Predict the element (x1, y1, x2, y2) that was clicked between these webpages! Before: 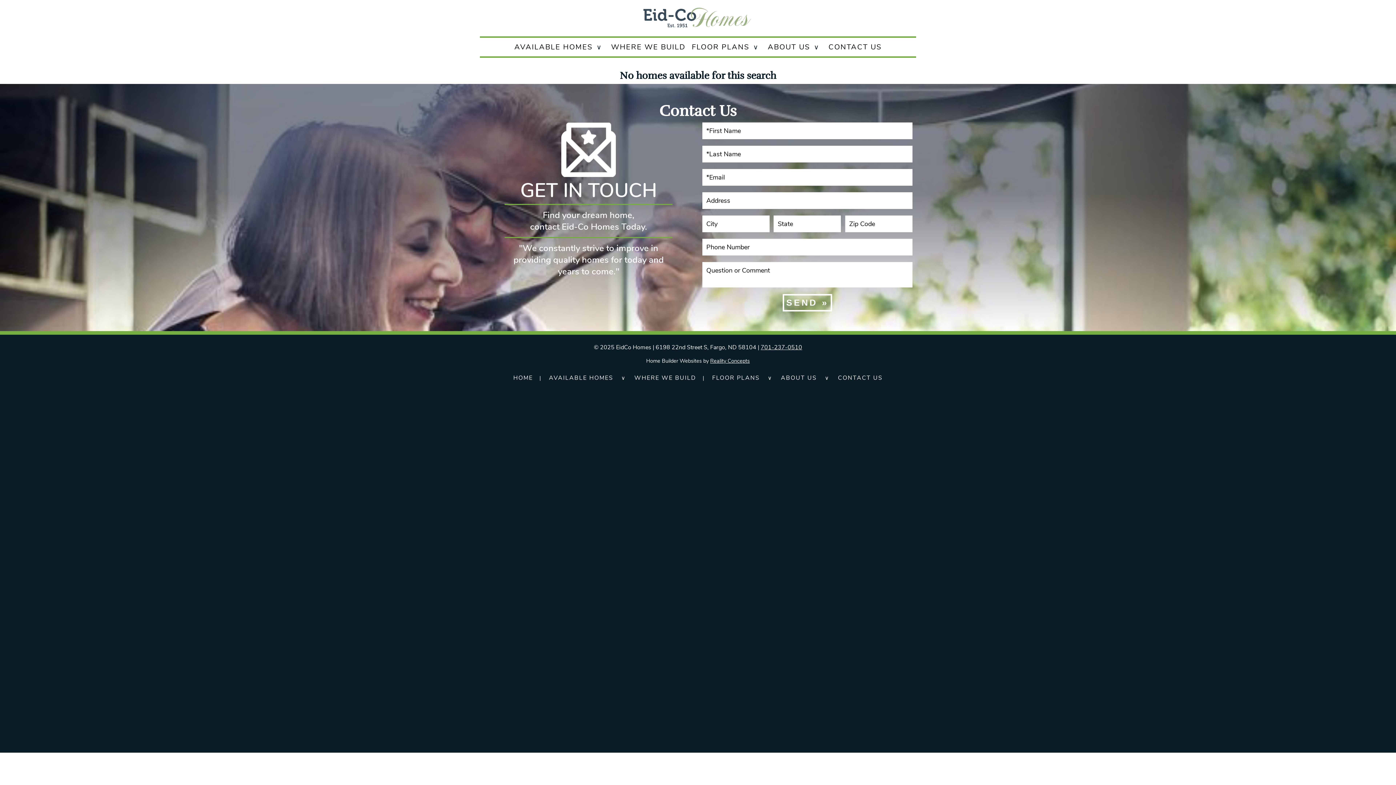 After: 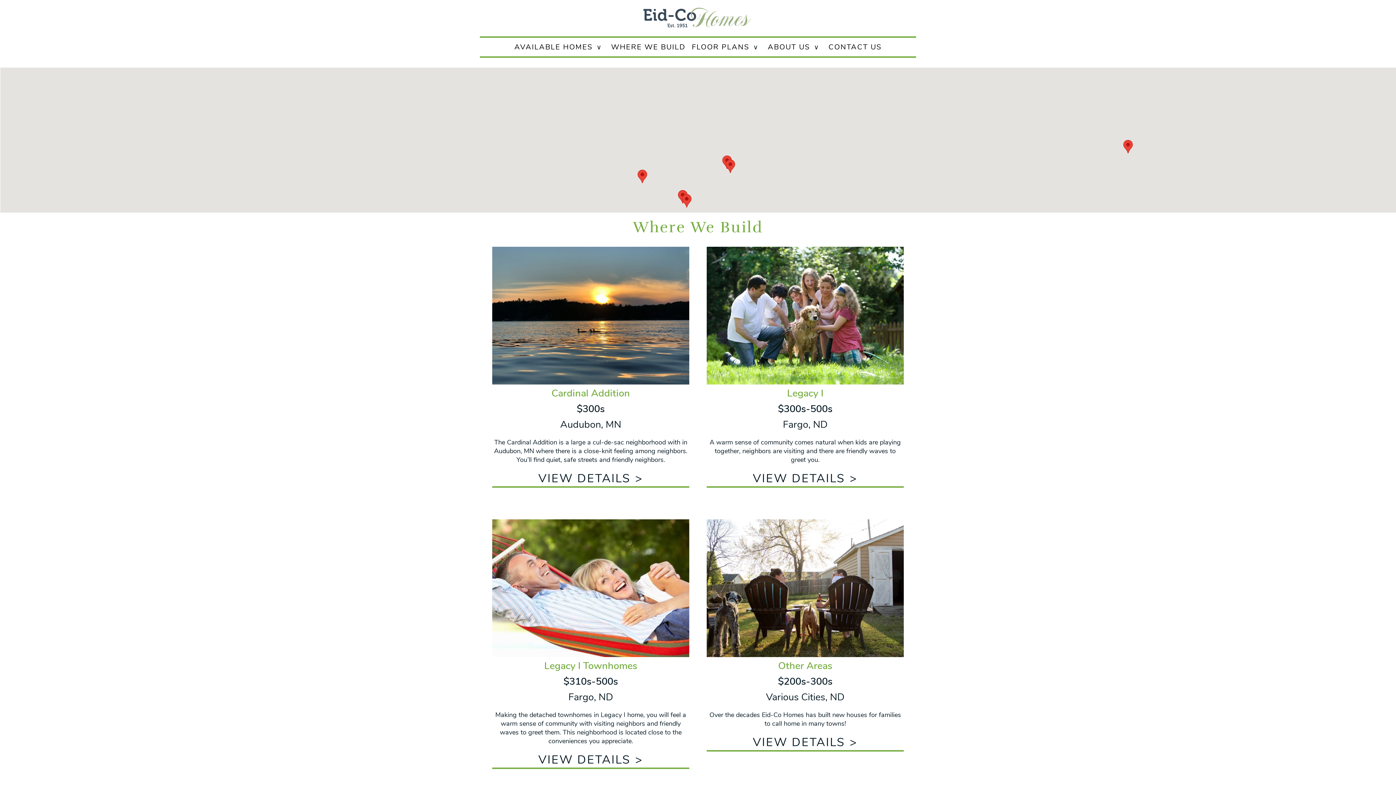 Action: bbox: (632, 369, 698, 386) label: WHERE WE BUILD